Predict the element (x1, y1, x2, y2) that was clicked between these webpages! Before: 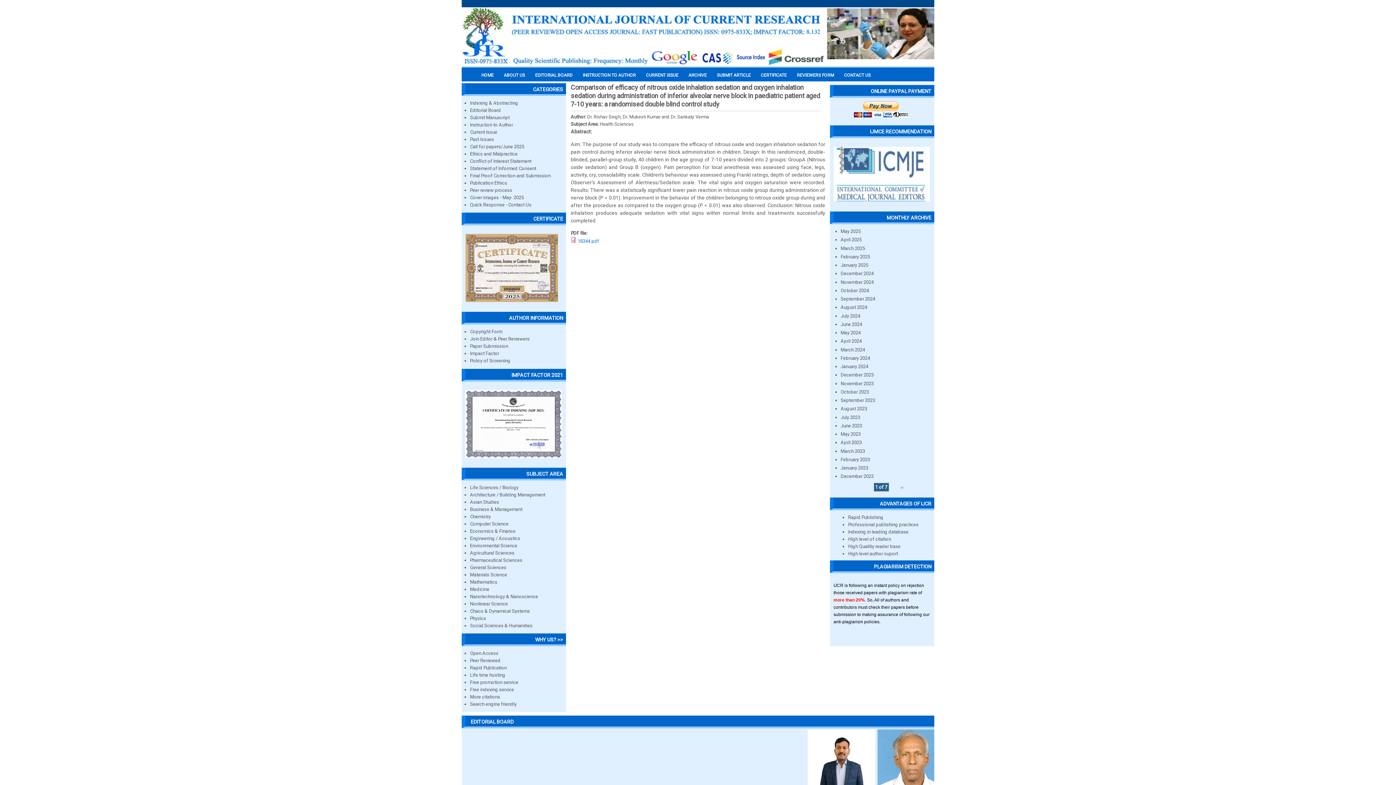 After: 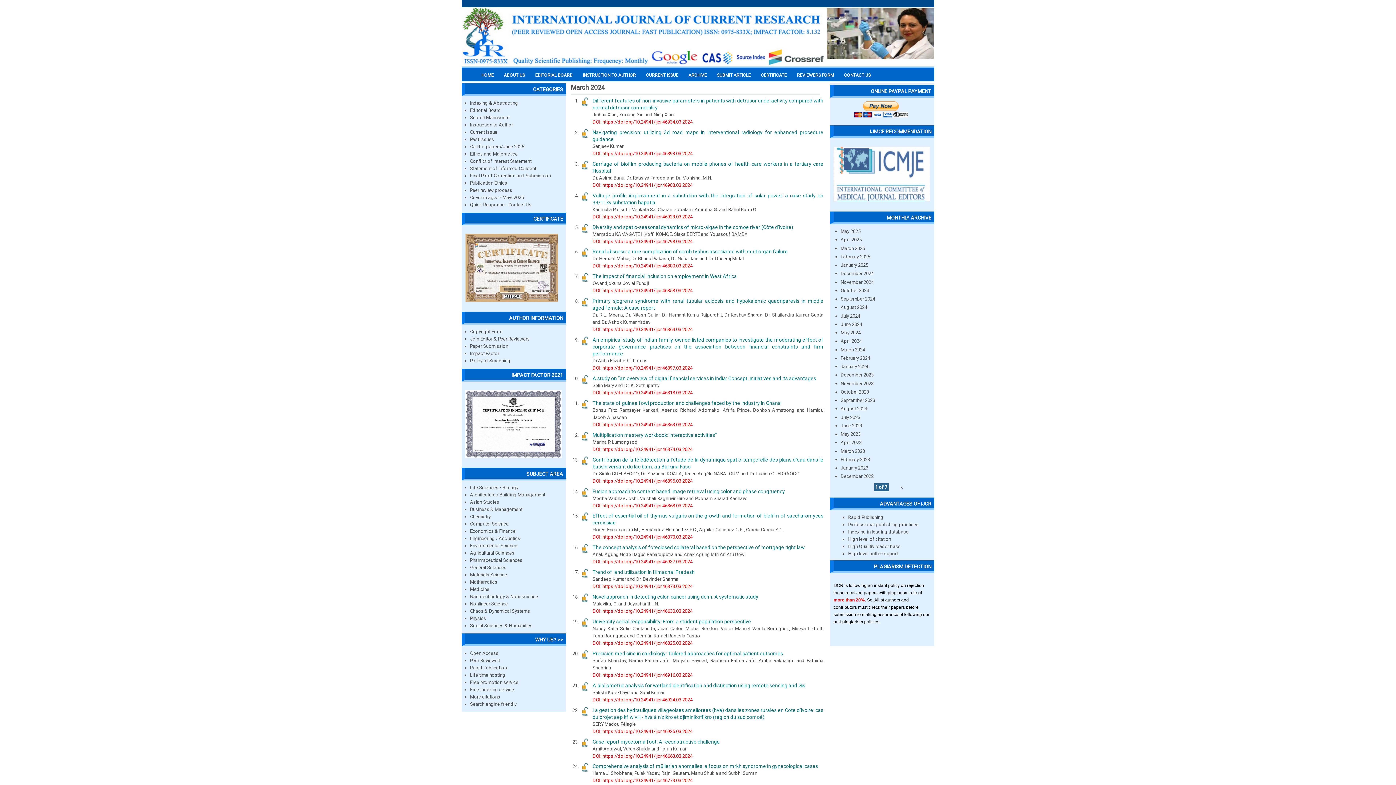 Action: label: March 2024 bbox: (840, 347, 865, 352)